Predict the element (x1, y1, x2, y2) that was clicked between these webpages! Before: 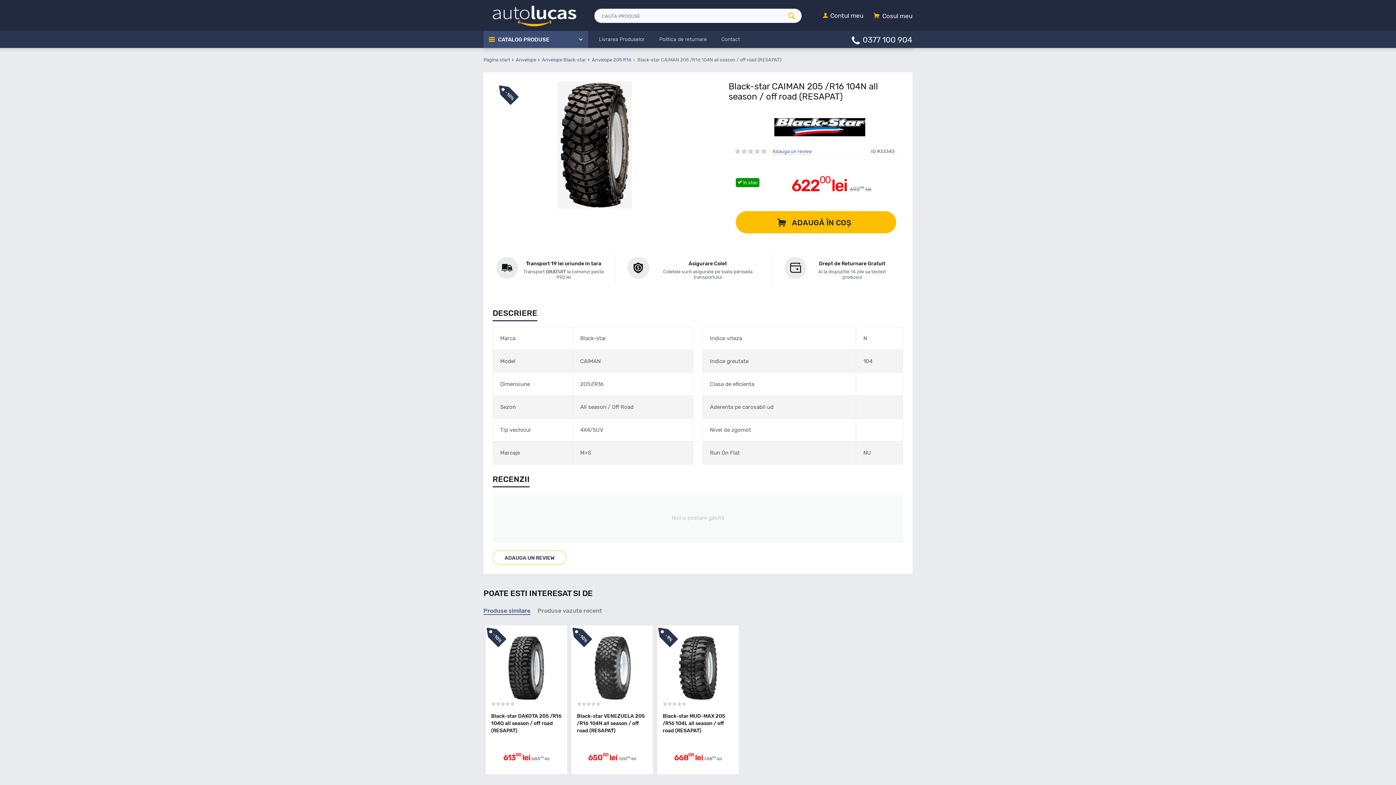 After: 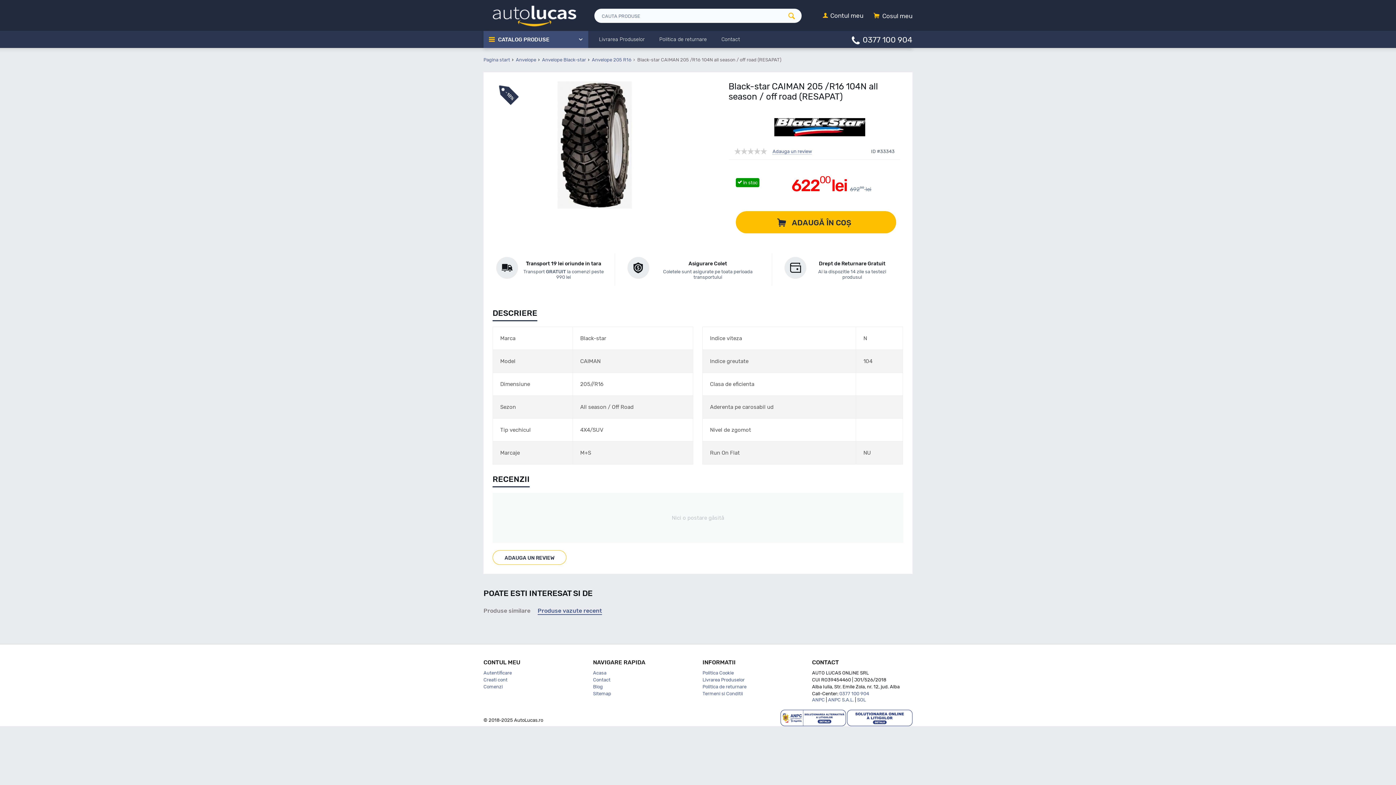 Action: bbox: (537, 607, 602, 615) label: Produse vazute recent